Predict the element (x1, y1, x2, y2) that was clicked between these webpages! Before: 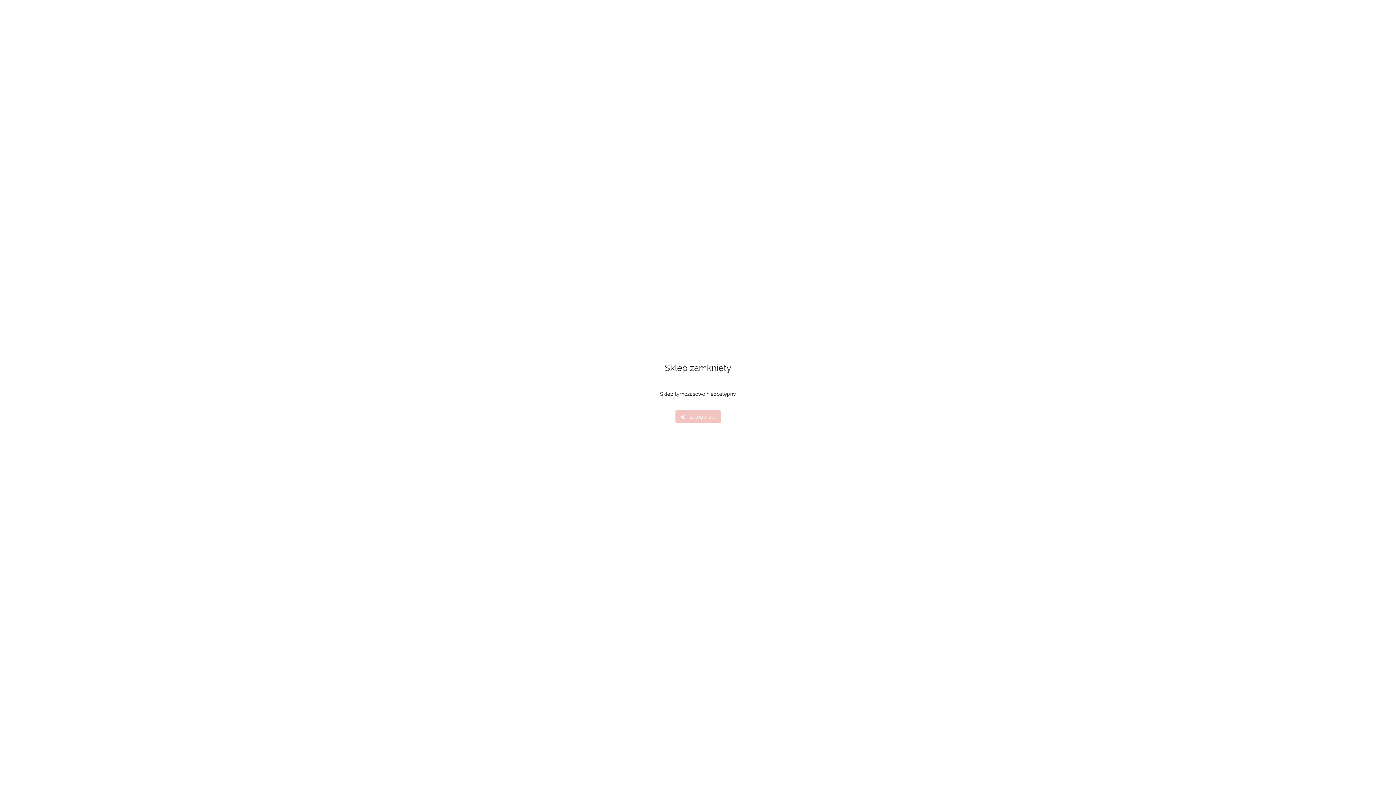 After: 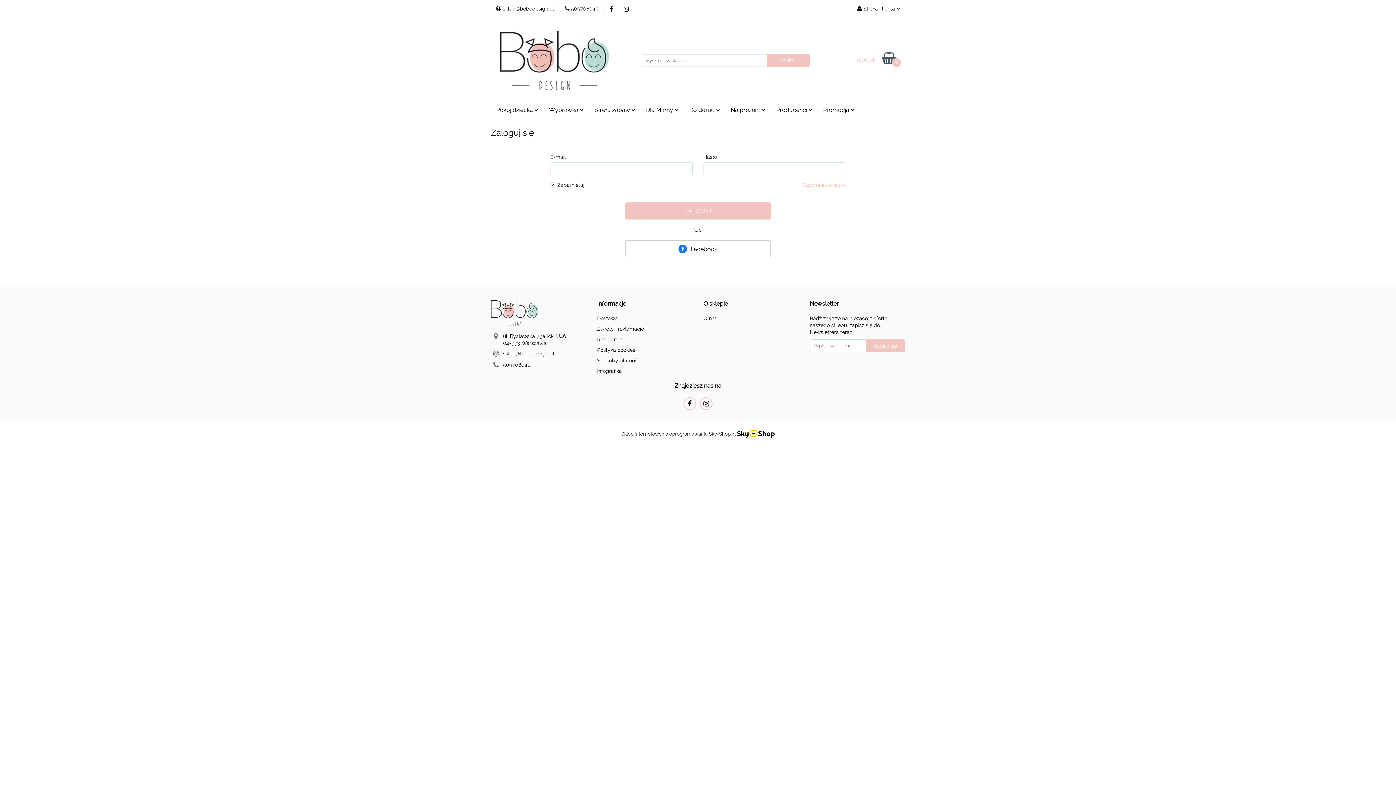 Action: label:    Zaloguj się bbox: (675, 410, 720, 423)